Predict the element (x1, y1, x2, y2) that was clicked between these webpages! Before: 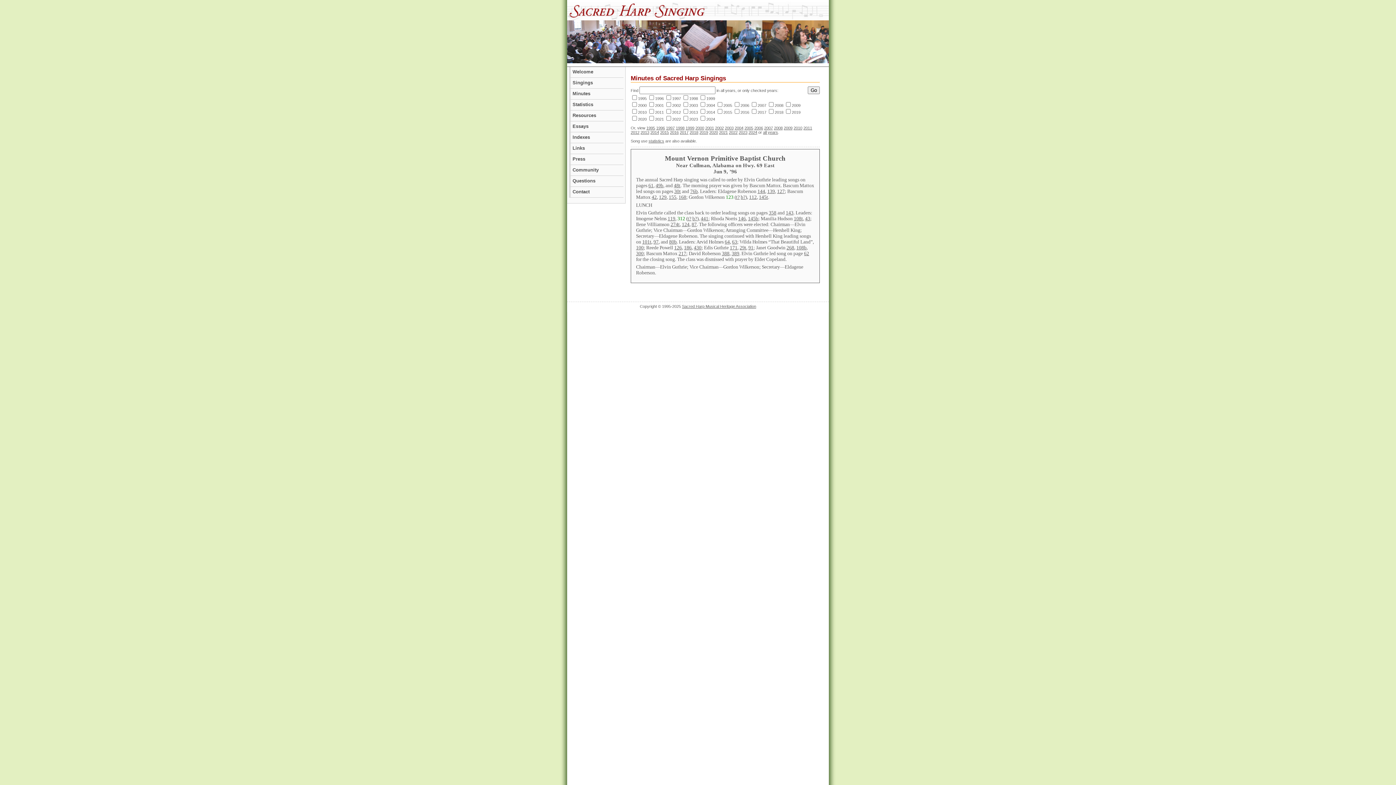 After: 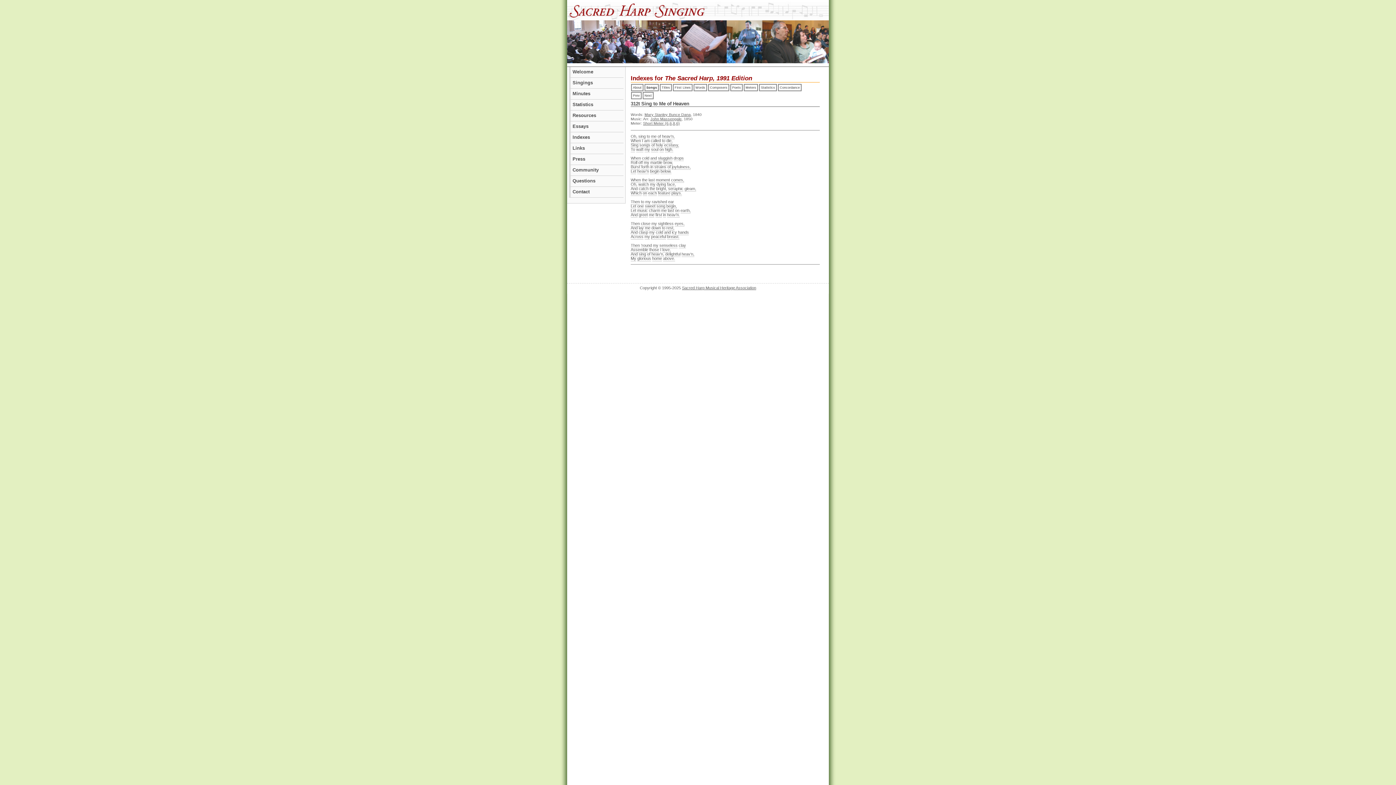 Action: label: t? bbox: (687, 216, 691, 221)